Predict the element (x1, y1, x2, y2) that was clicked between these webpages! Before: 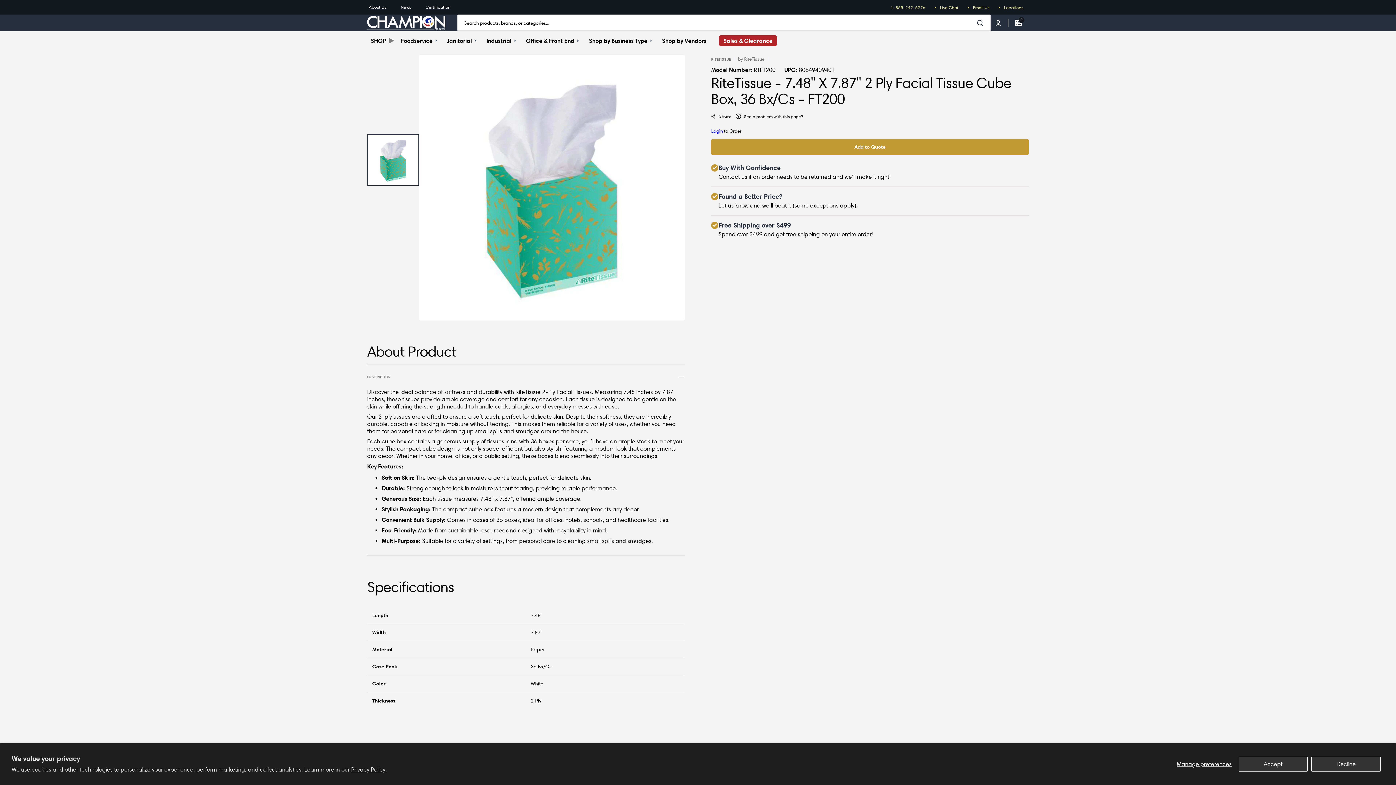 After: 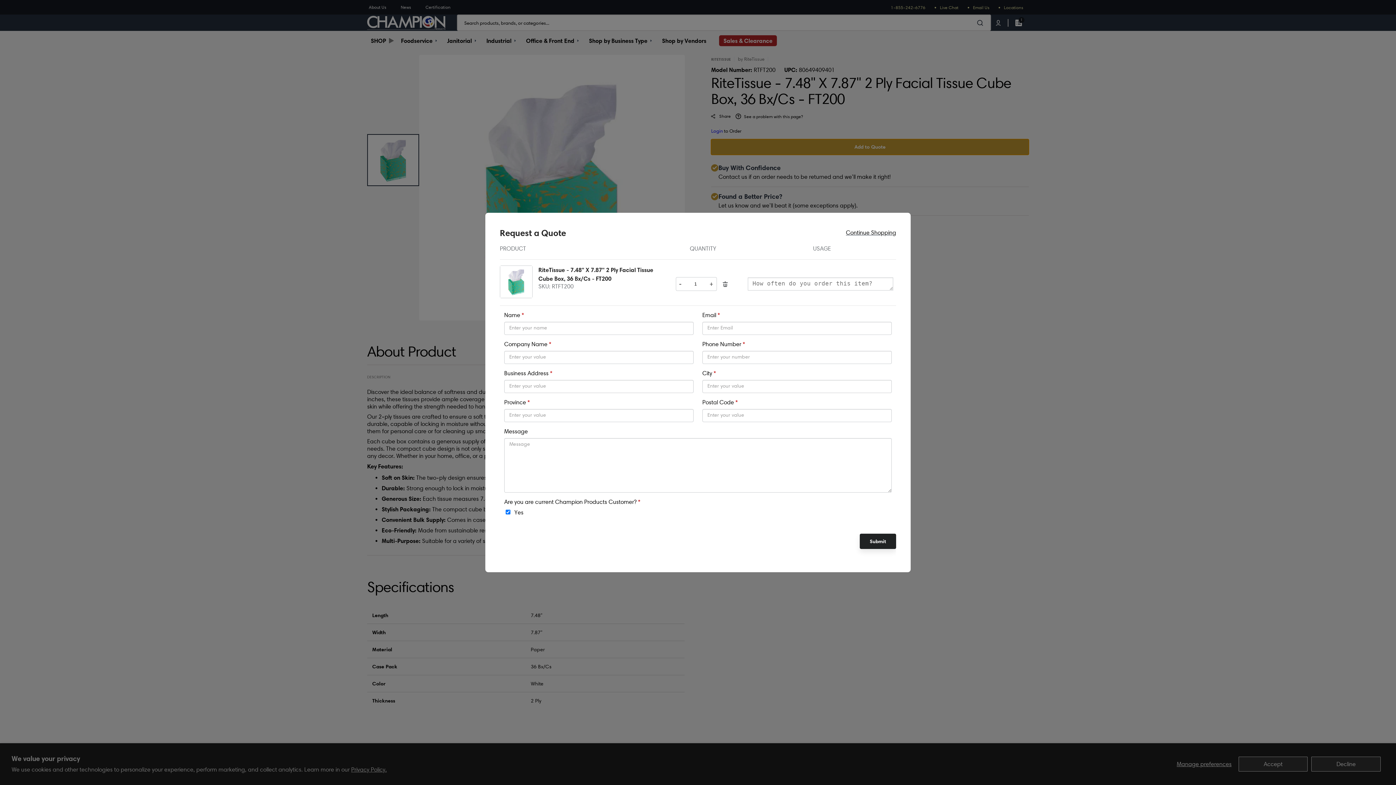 Action: label: Add to Quote bbox: (711, 139, 1029, 155)